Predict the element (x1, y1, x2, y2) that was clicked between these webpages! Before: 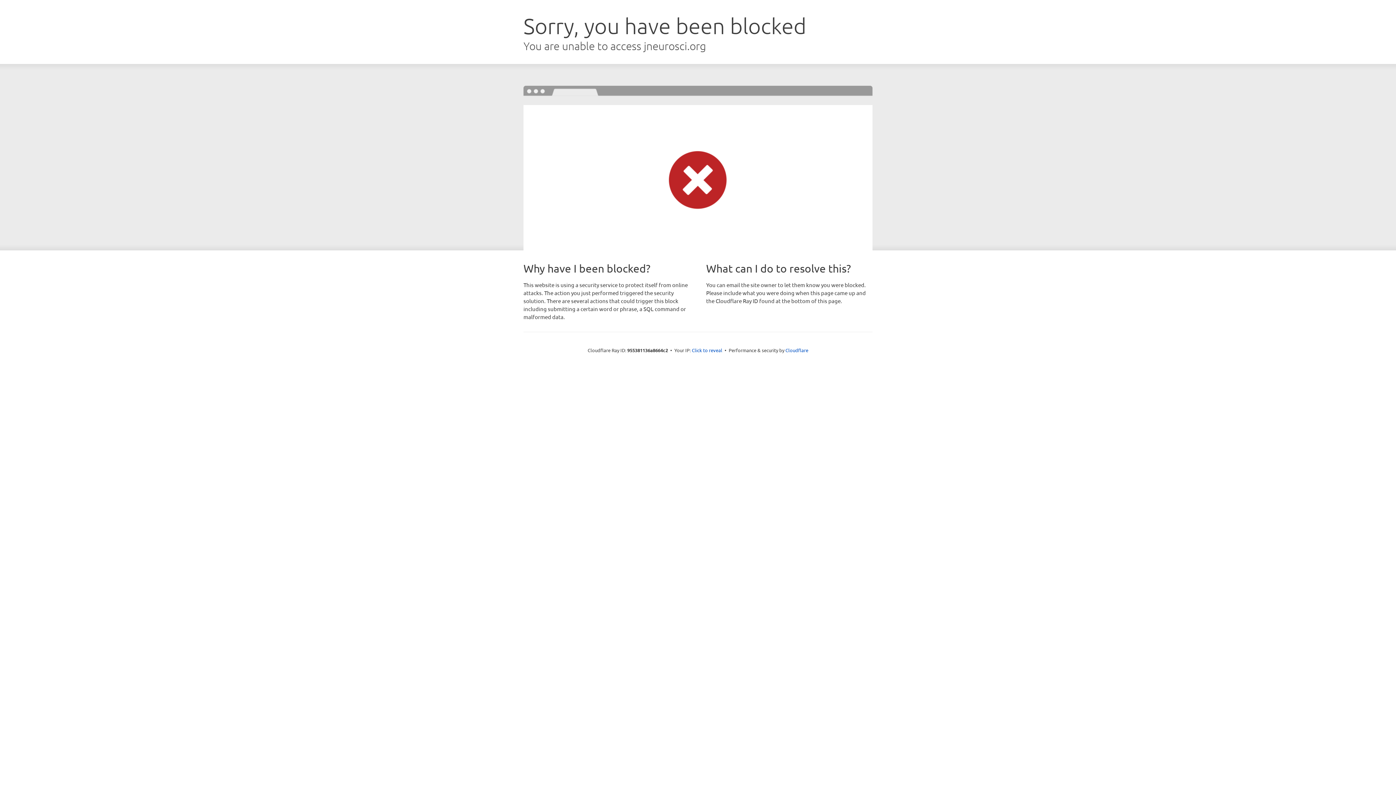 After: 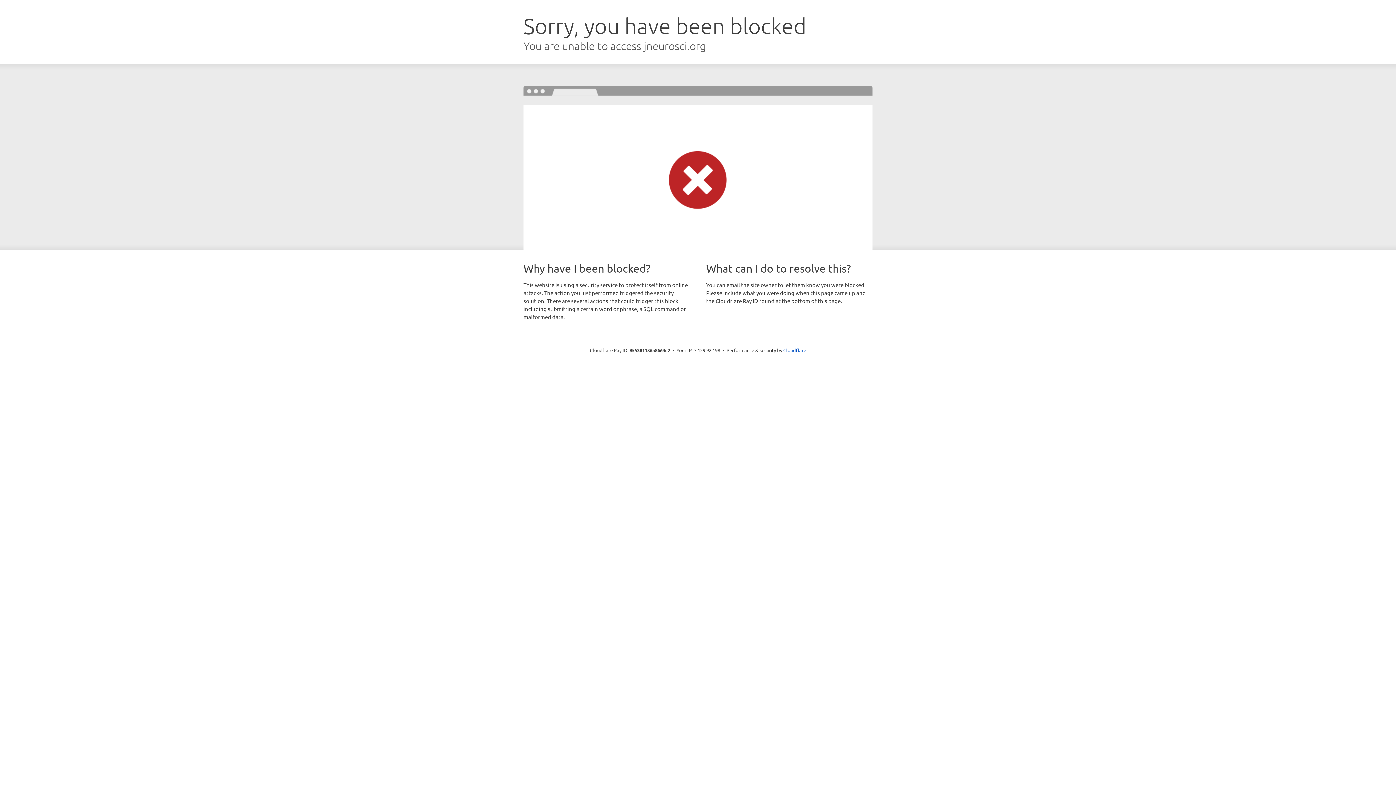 Action: label: Click to reveal bbox: (692, 346, 722, 353)